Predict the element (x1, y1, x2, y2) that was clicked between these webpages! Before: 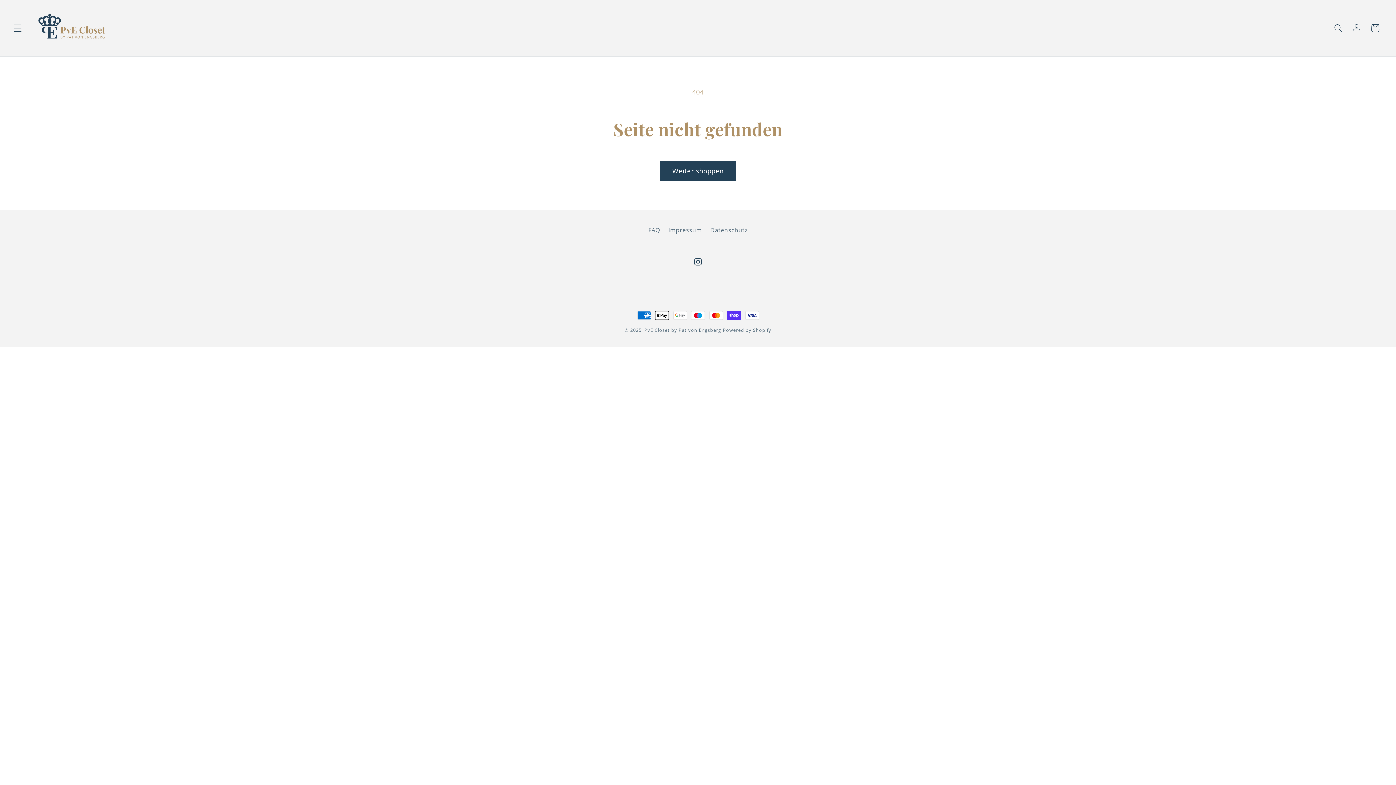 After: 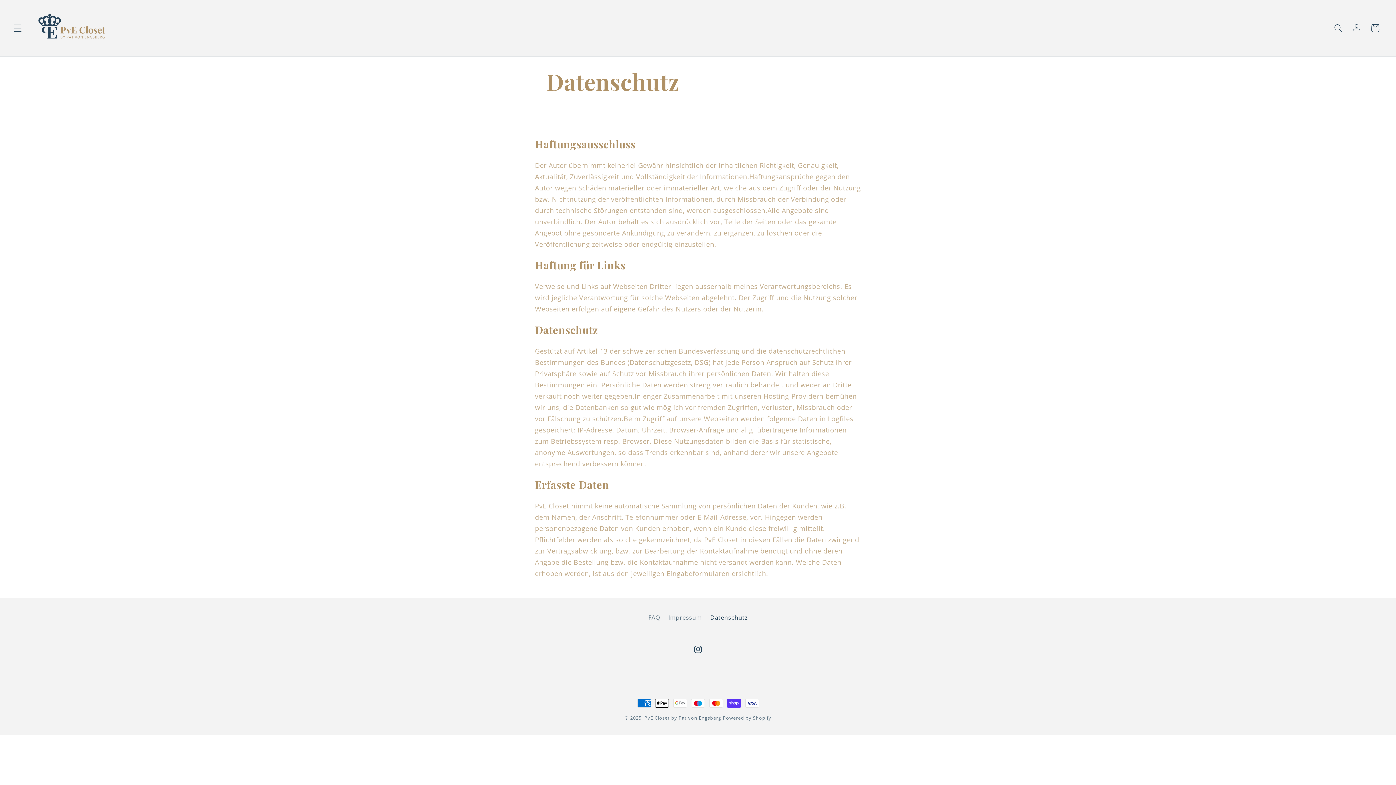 Action: bbox: (710, 223, 747, 237) label: Datenschutz